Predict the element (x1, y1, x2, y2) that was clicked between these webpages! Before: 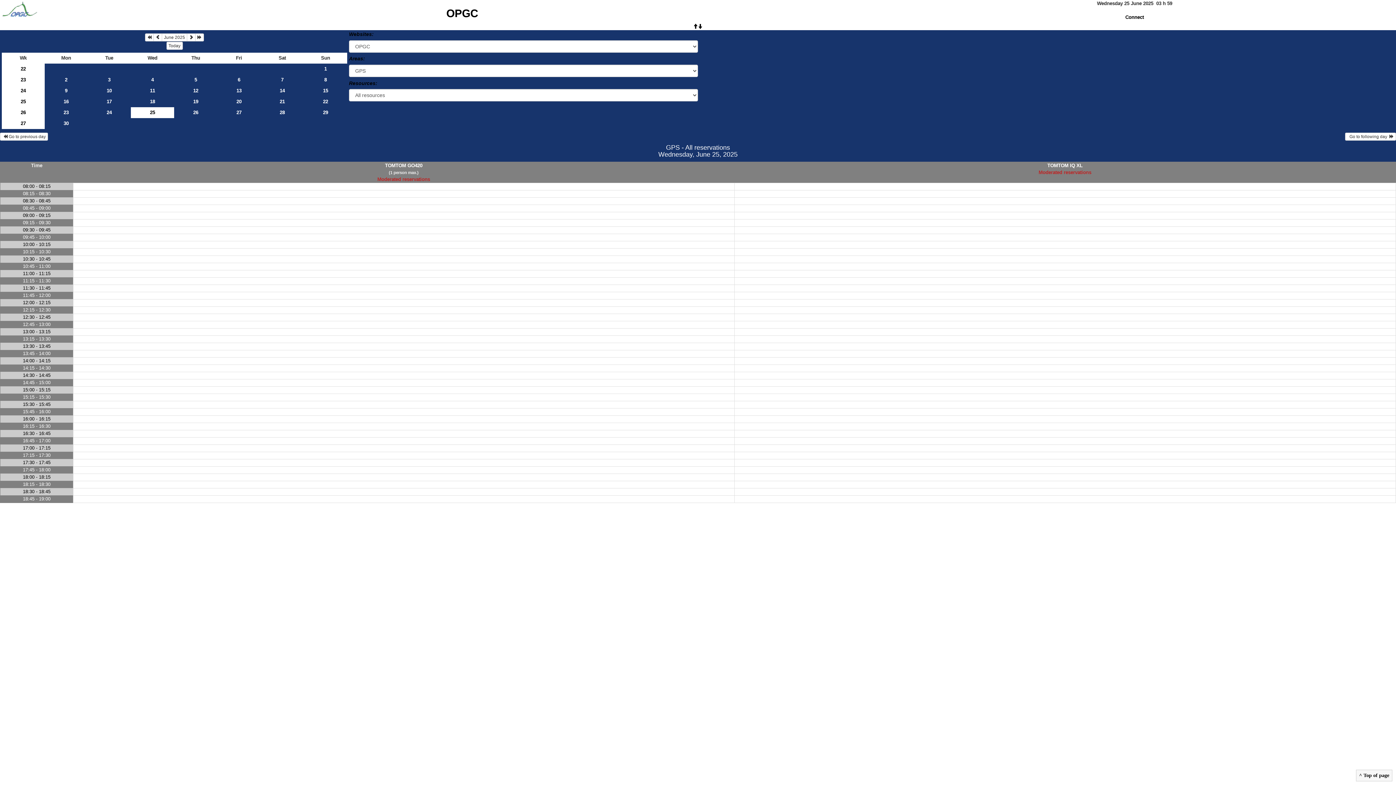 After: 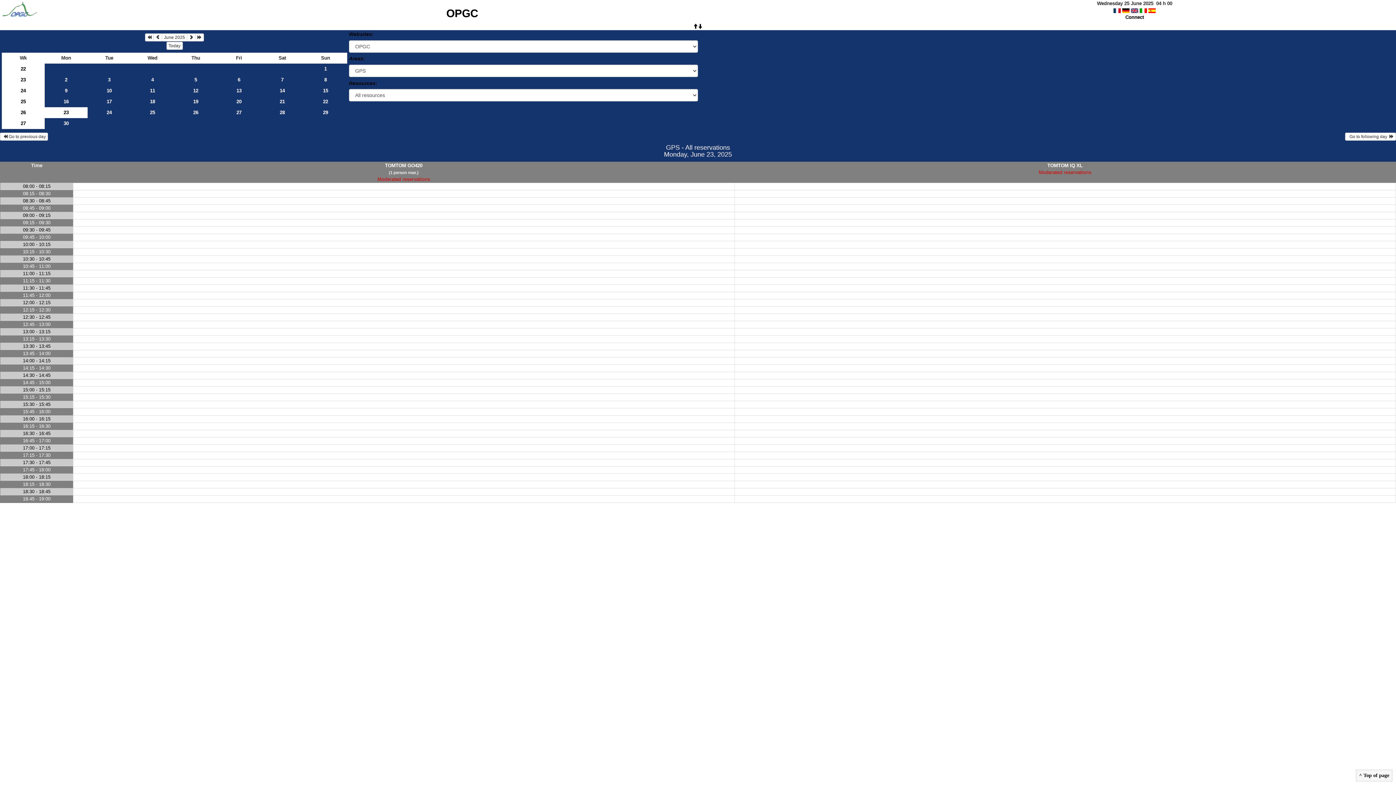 Action: label: 23 bbox: (44, 107, 87, 118)